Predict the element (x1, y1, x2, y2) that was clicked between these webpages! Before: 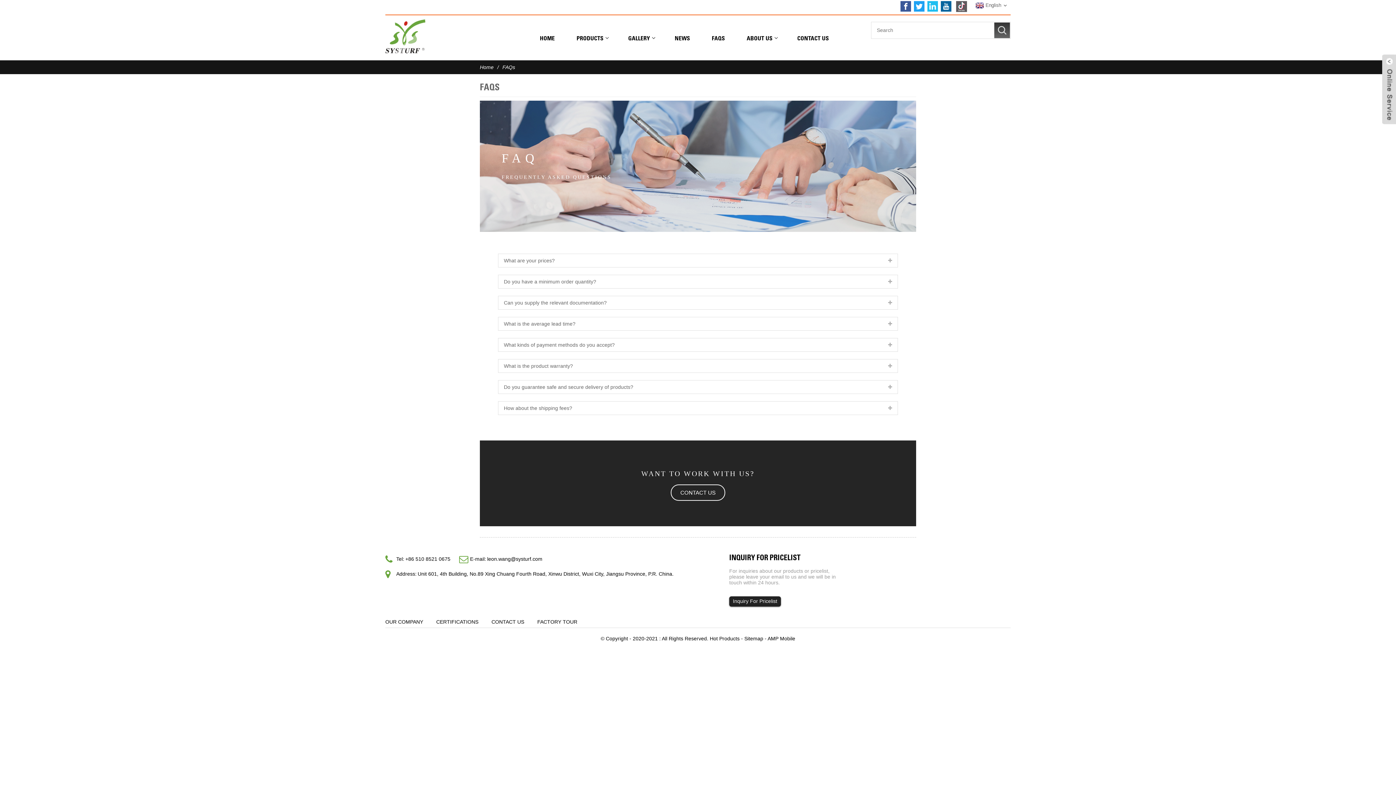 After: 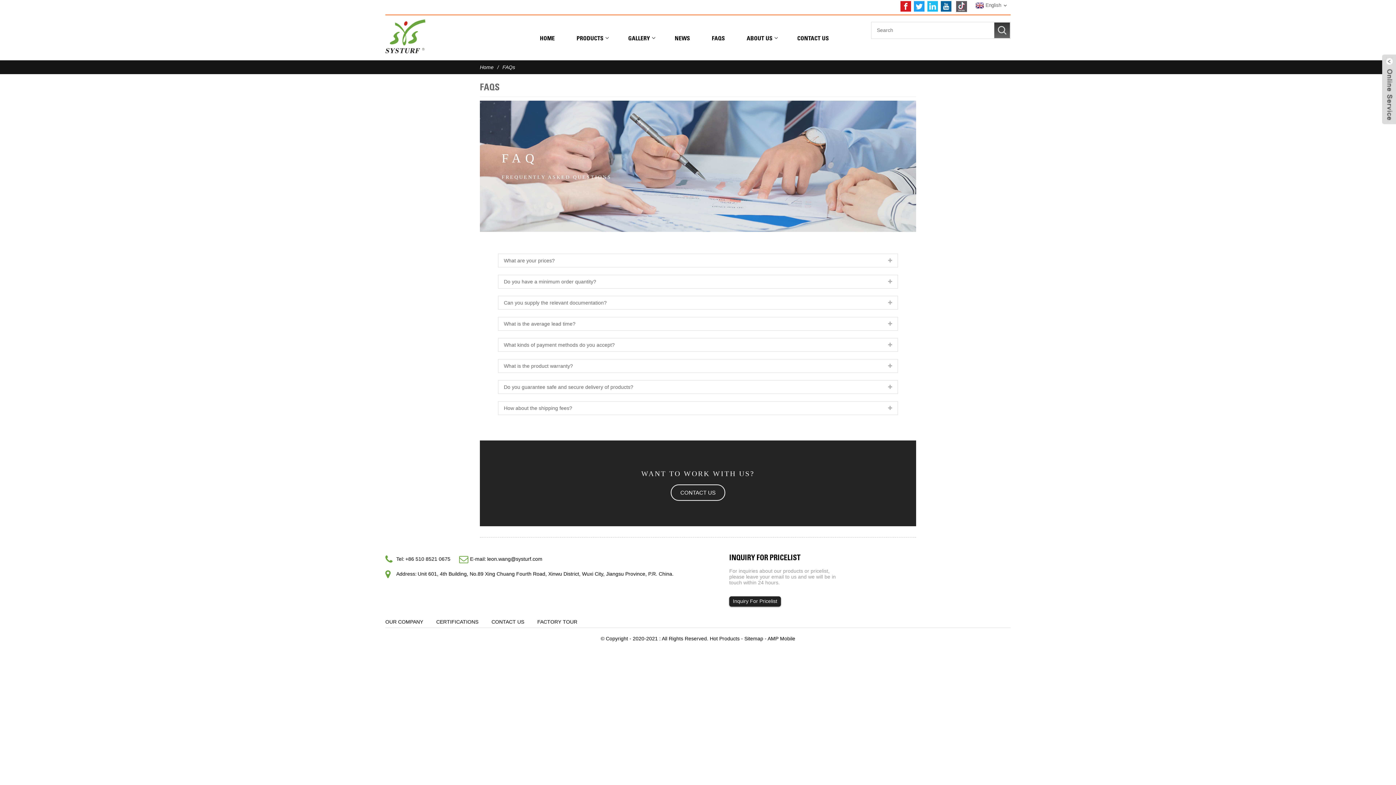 Action: bbox: (900, 1, 911, 11)